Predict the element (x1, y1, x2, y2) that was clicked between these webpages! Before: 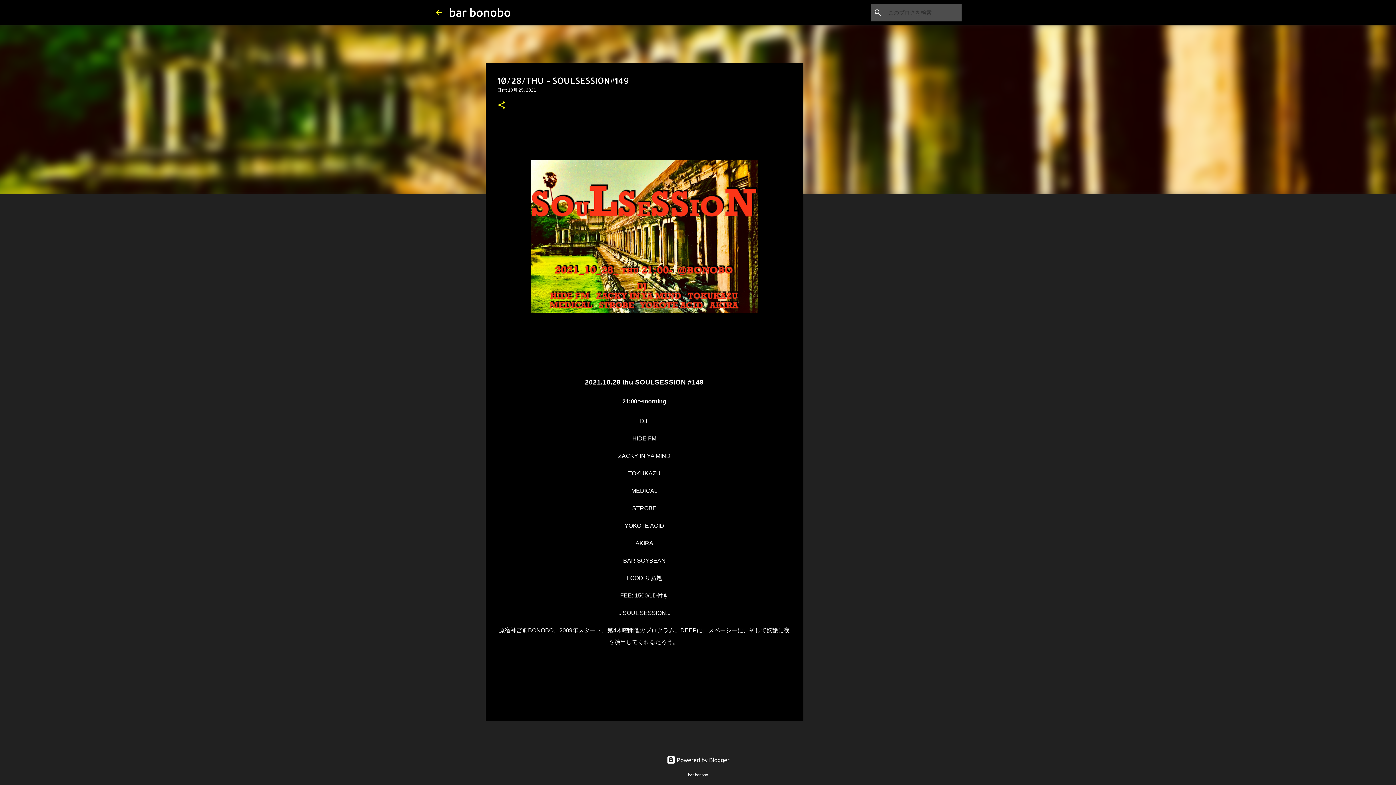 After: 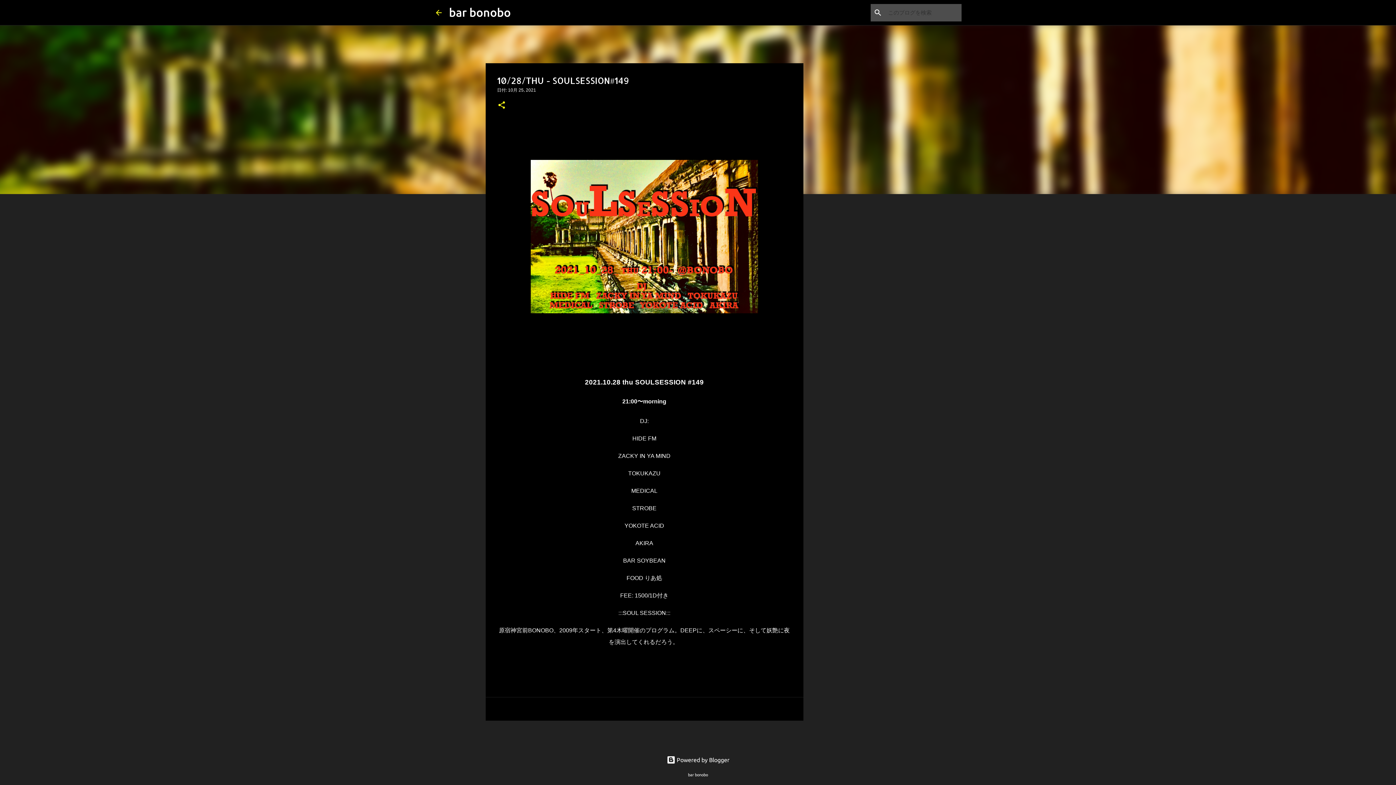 Action: bbox: (508, 87, 536, 92) label: 10月 25, 2021